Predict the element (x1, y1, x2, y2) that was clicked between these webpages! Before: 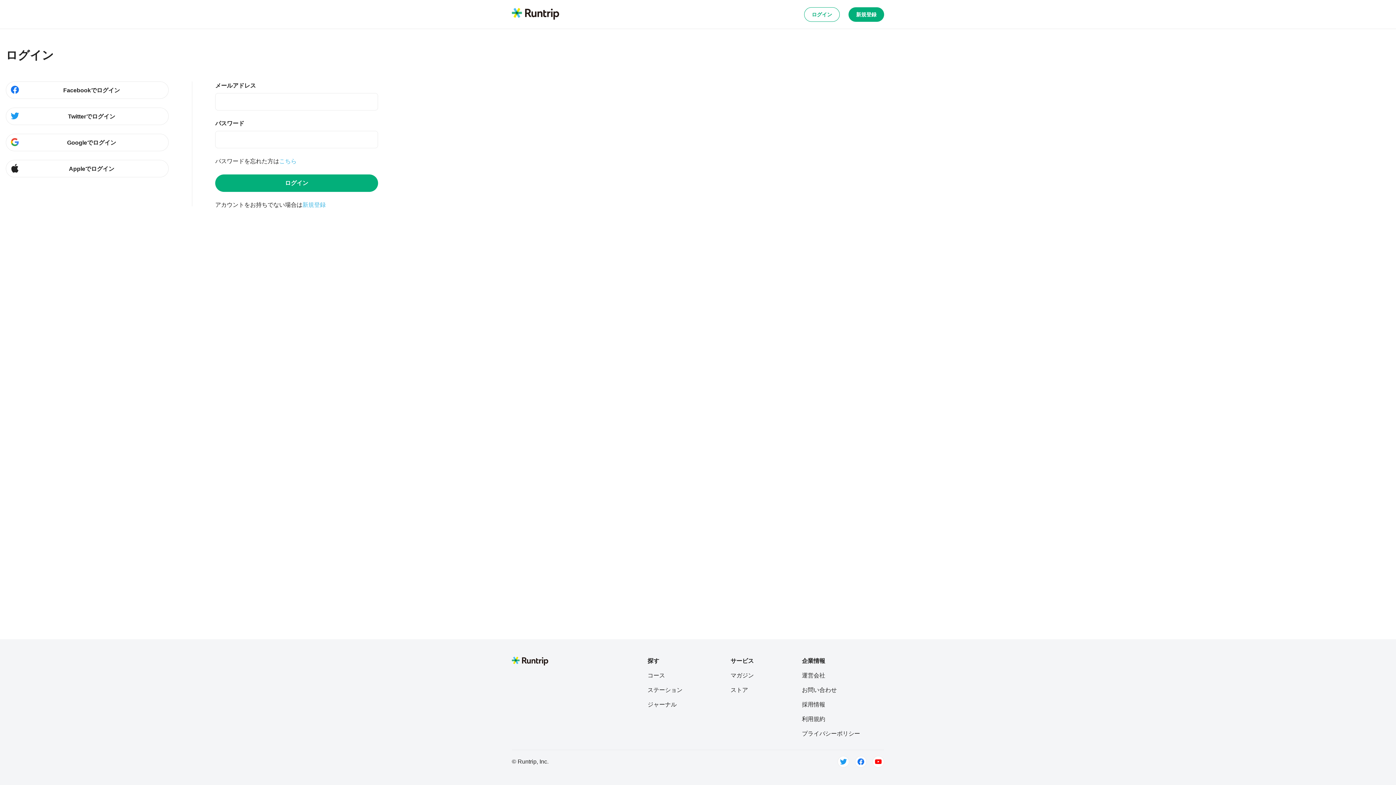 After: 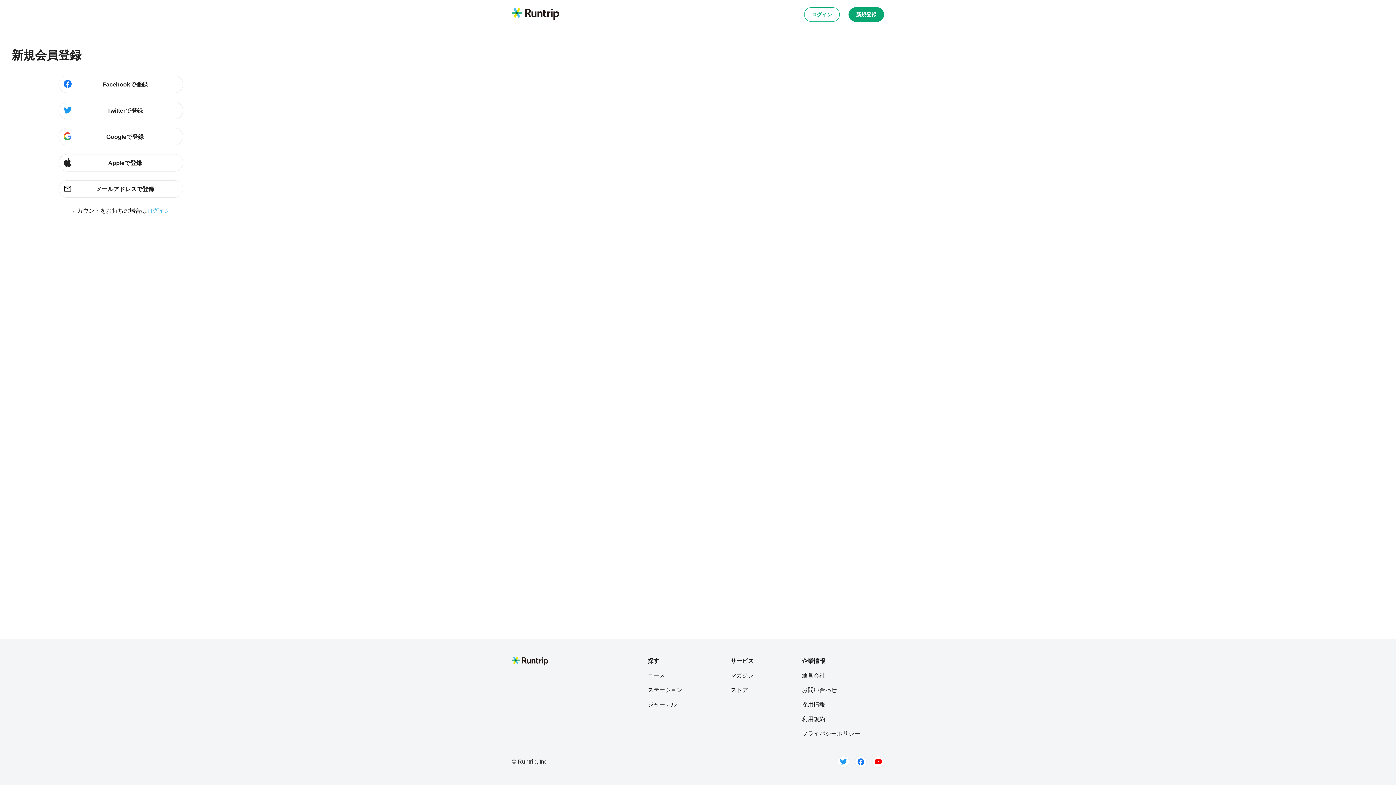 Action: bbox: (848, 7, 884, 21) label: 新規登録